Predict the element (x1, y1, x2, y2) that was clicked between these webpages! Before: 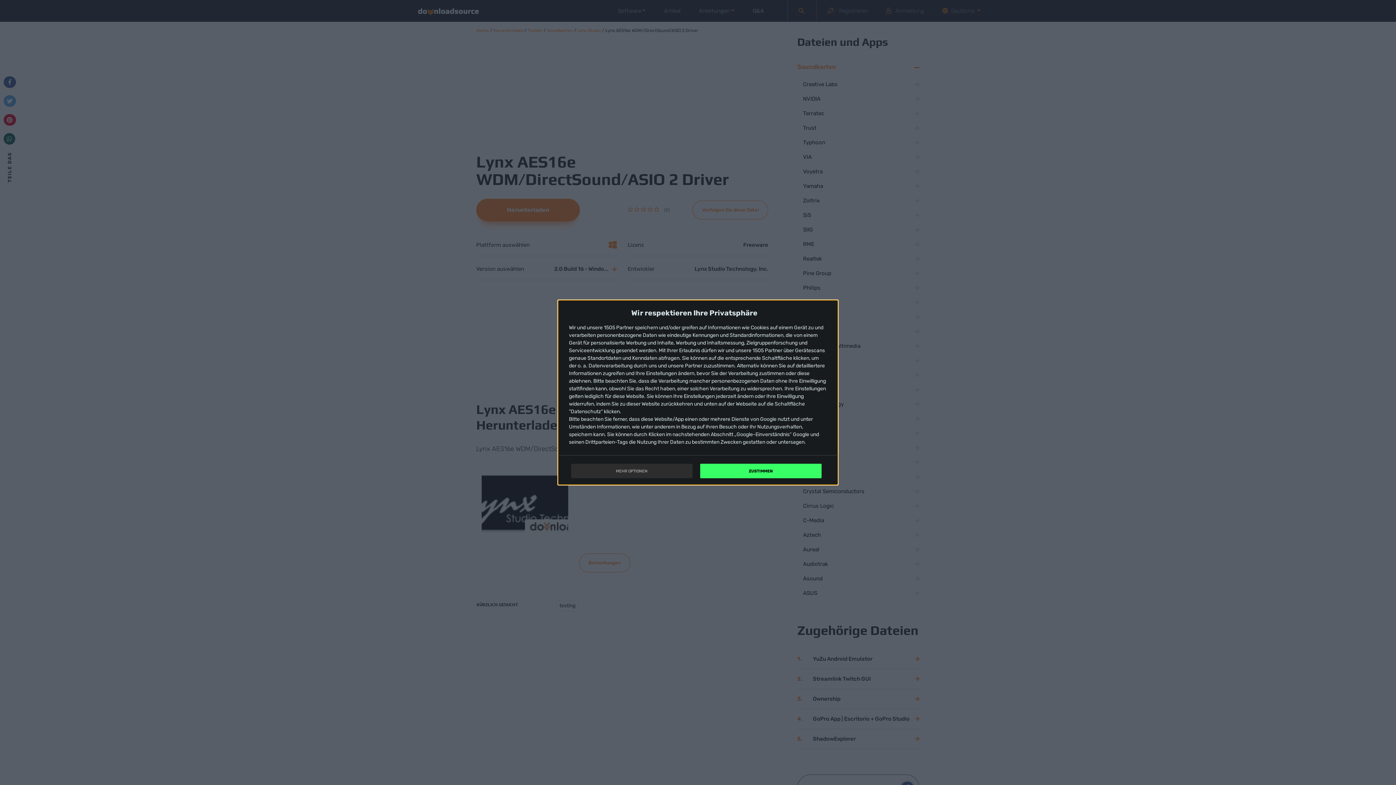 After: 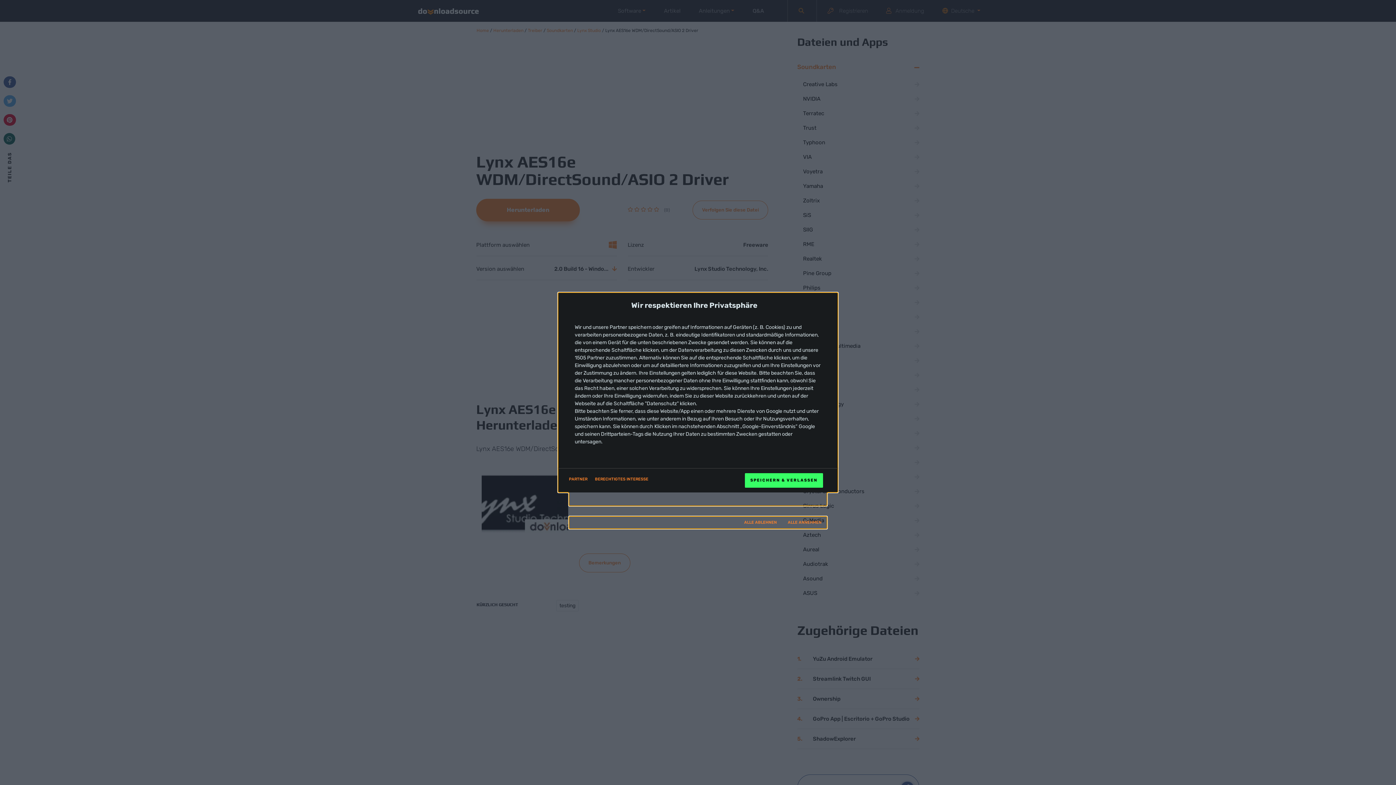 Action: bbox: (571, 464, 692, 478) label: MEHR OPTIONEN